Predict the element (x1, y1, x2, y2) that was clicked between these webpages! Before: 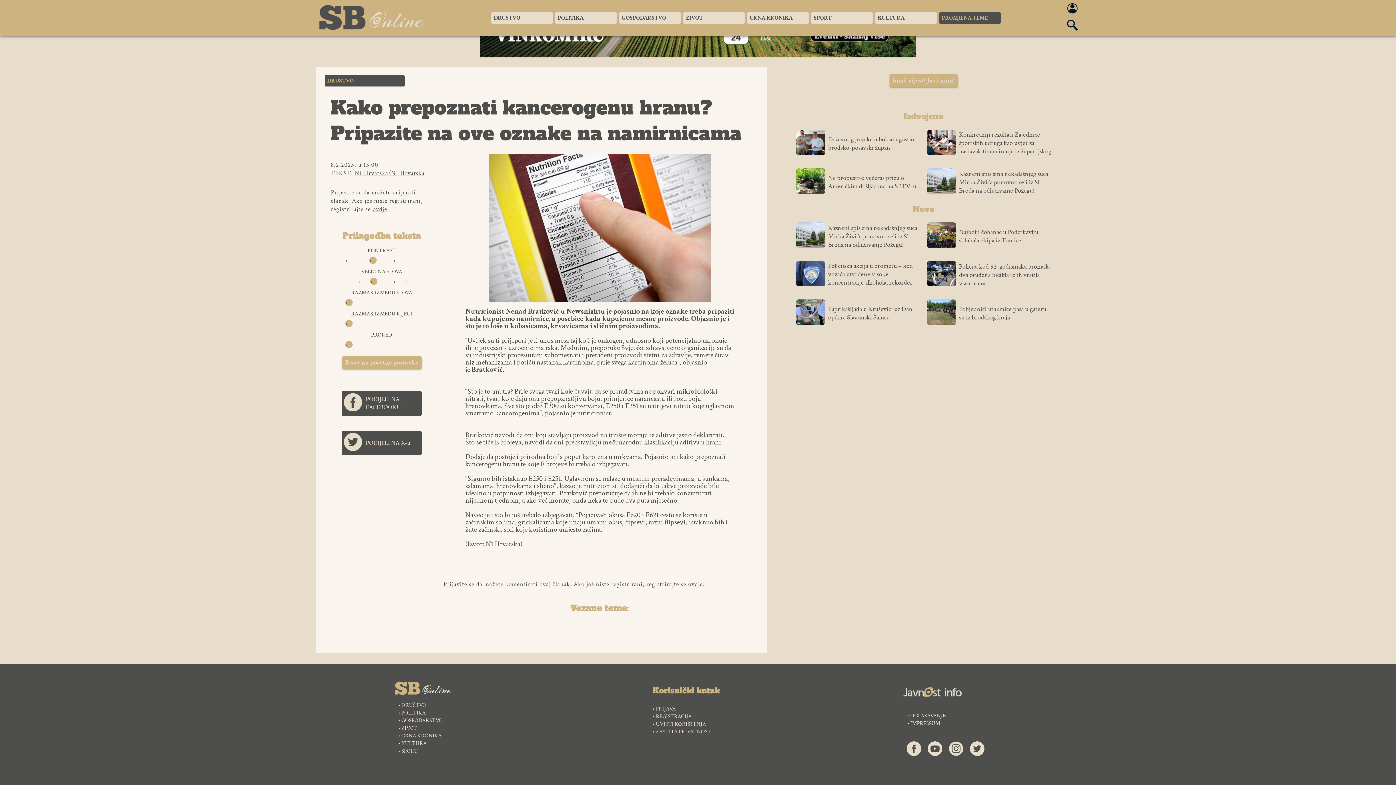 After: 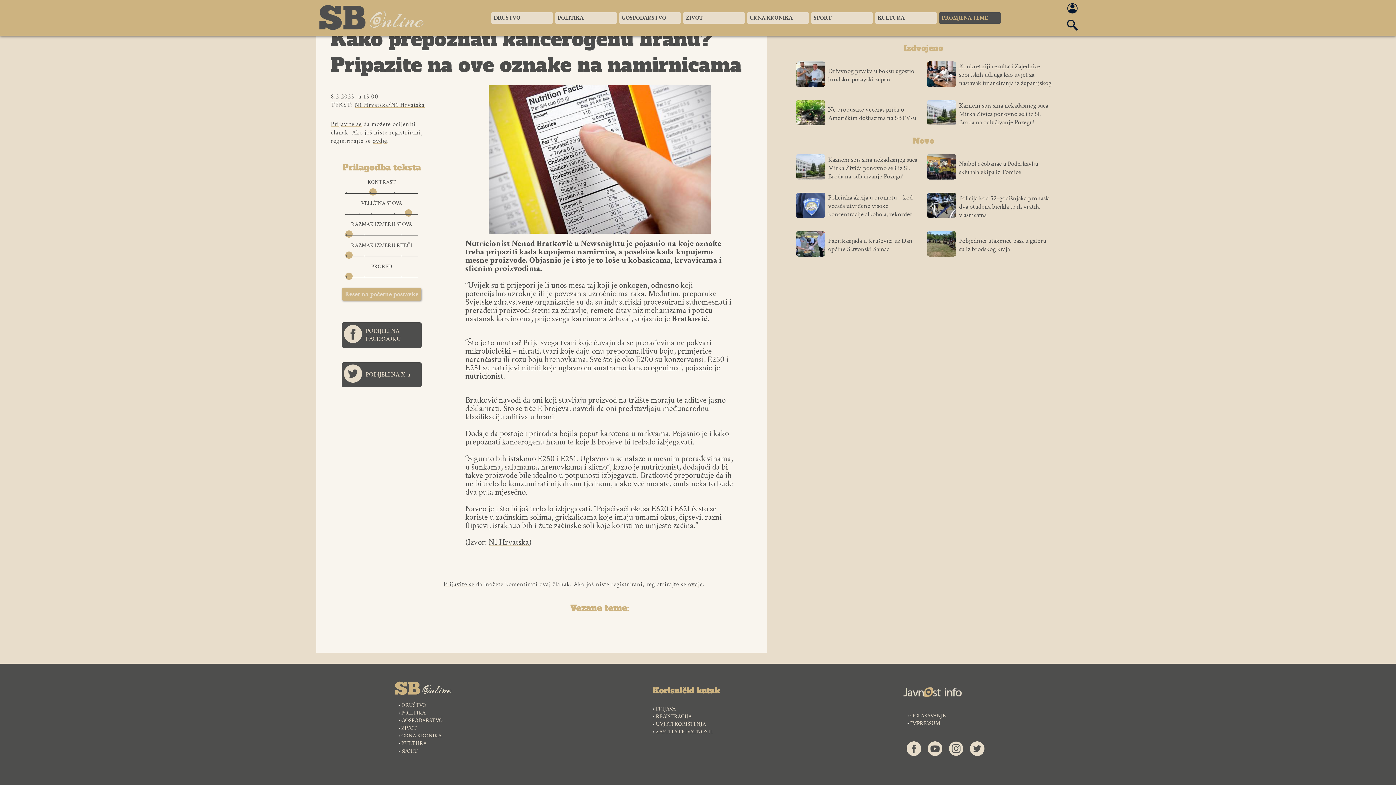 Action: bbox: (405, 288, 412, 292)